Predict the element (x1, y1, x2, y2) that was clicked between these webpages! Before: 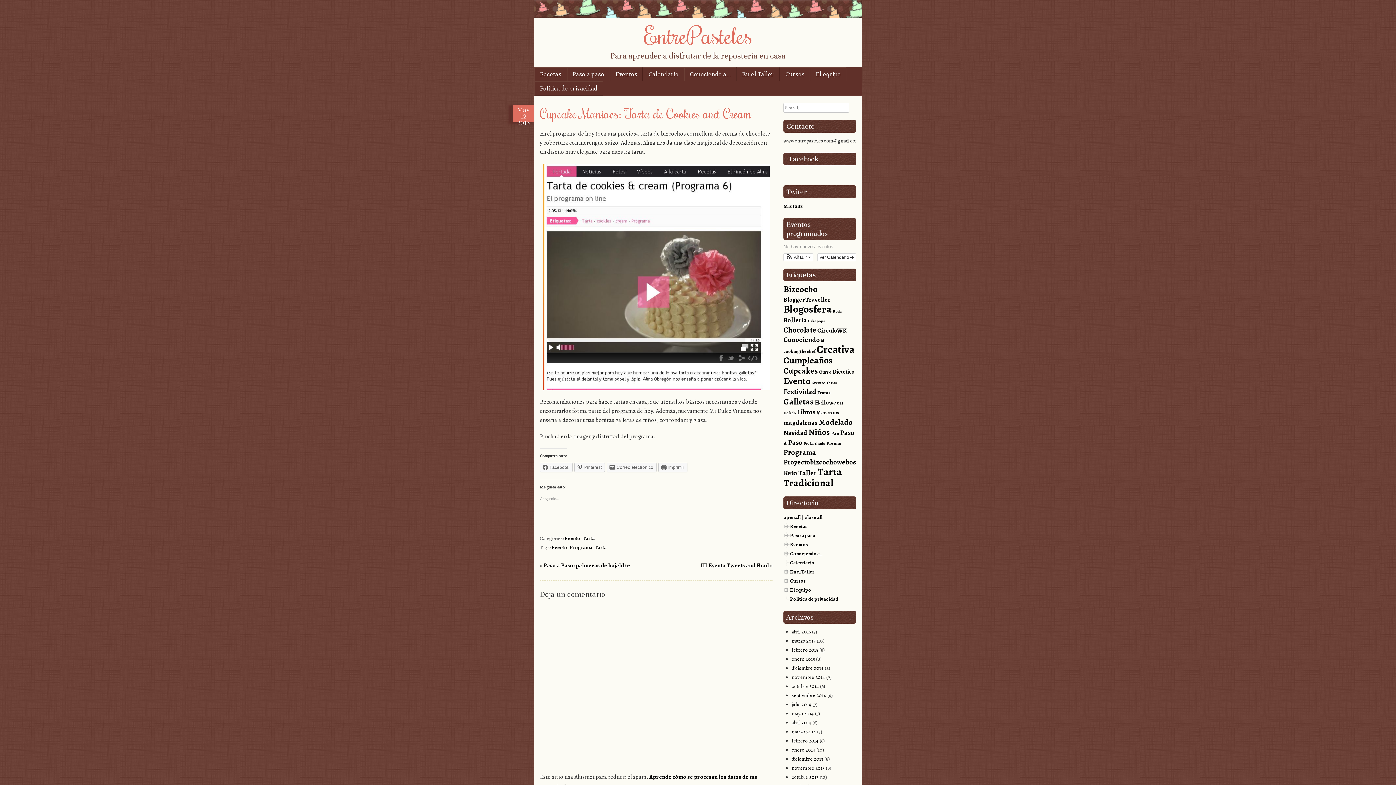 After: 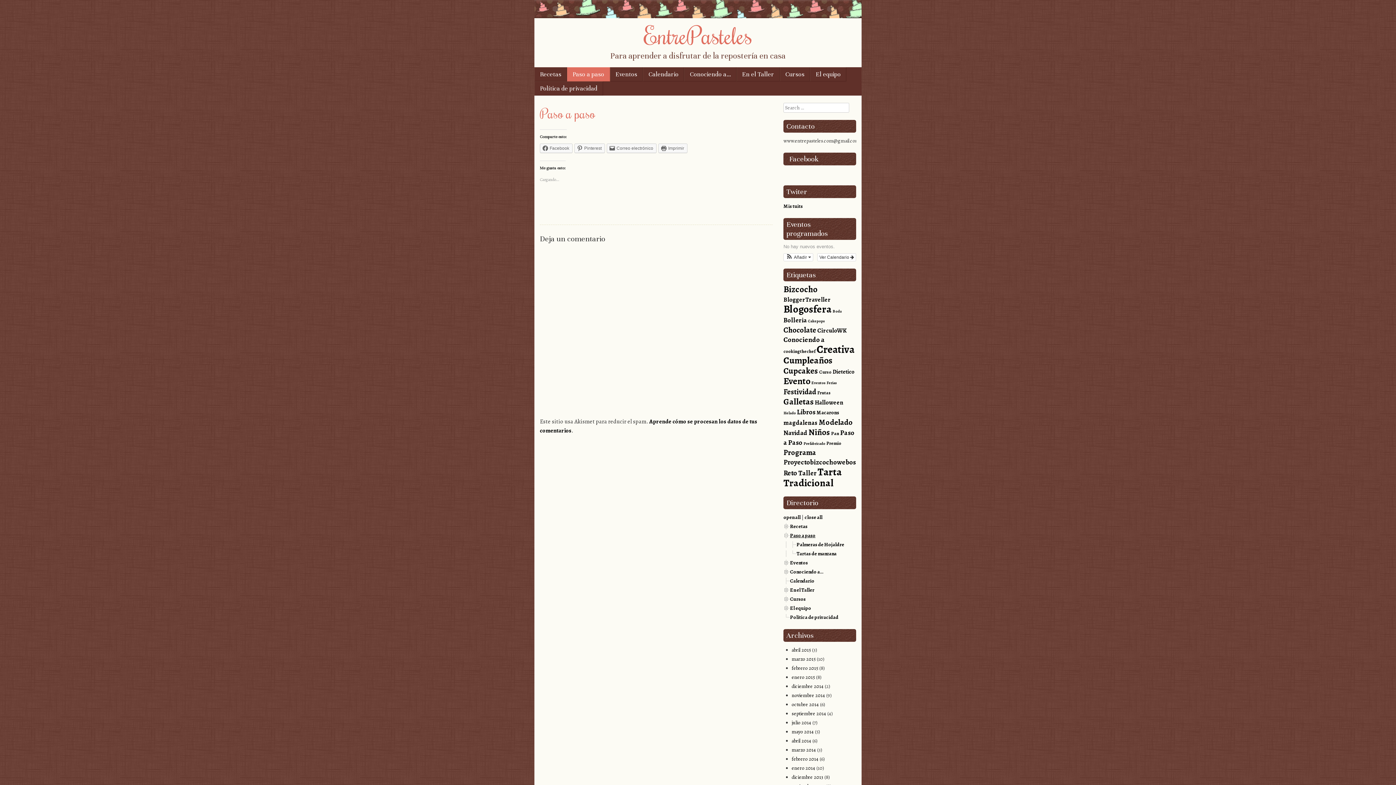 Action: label: Paso a paso bbox: (790, 532, 815, 539)